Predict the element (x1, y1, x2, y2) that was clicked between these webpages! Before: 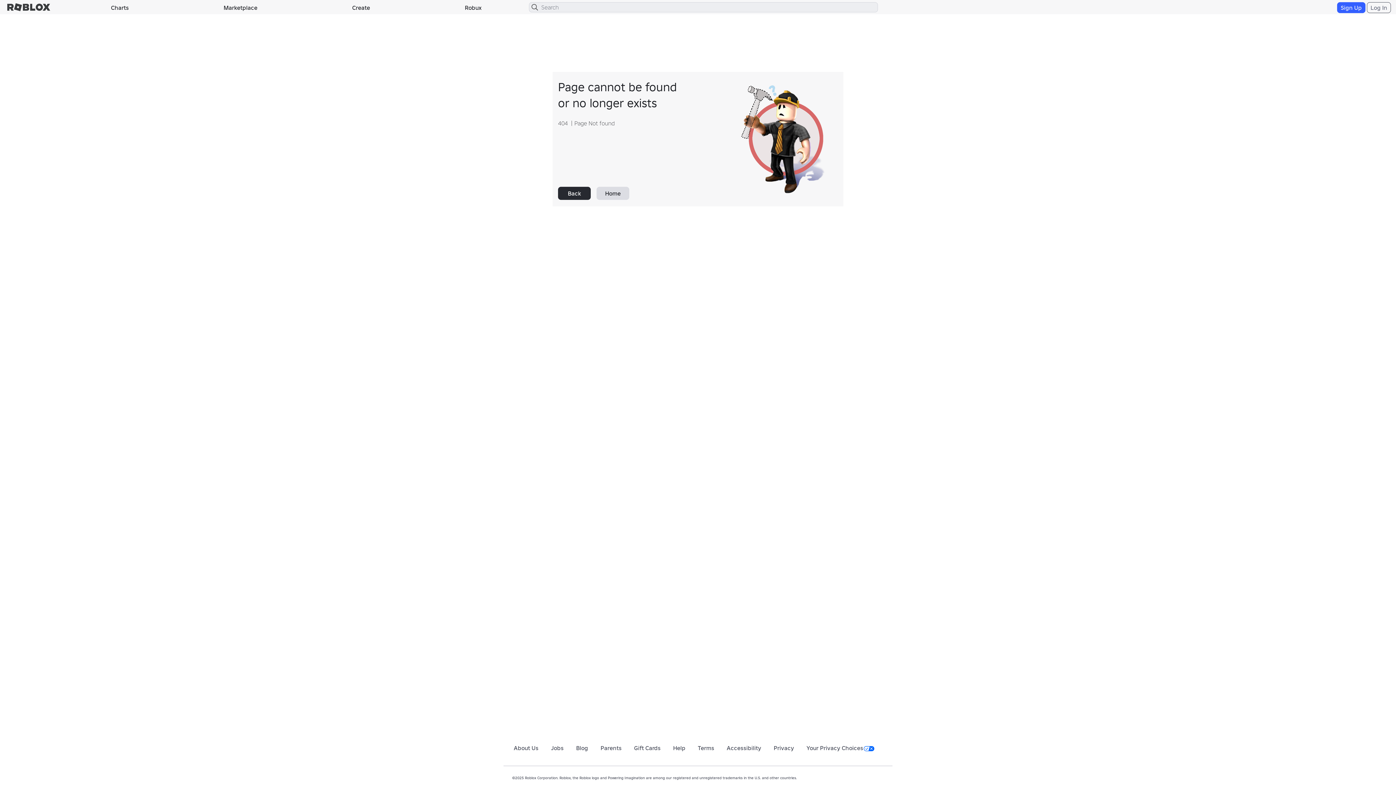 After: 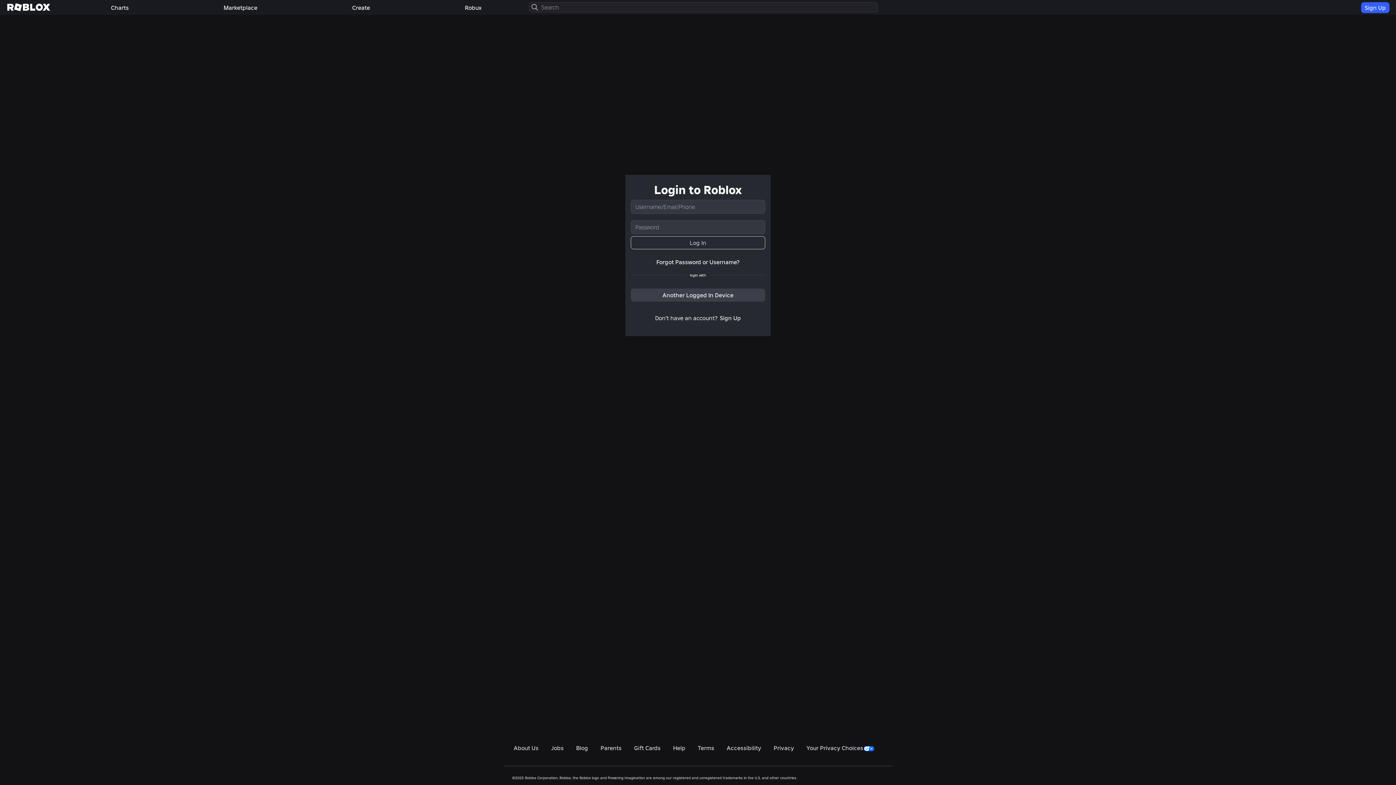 Action: bbox: (7, 0, 50, 14)